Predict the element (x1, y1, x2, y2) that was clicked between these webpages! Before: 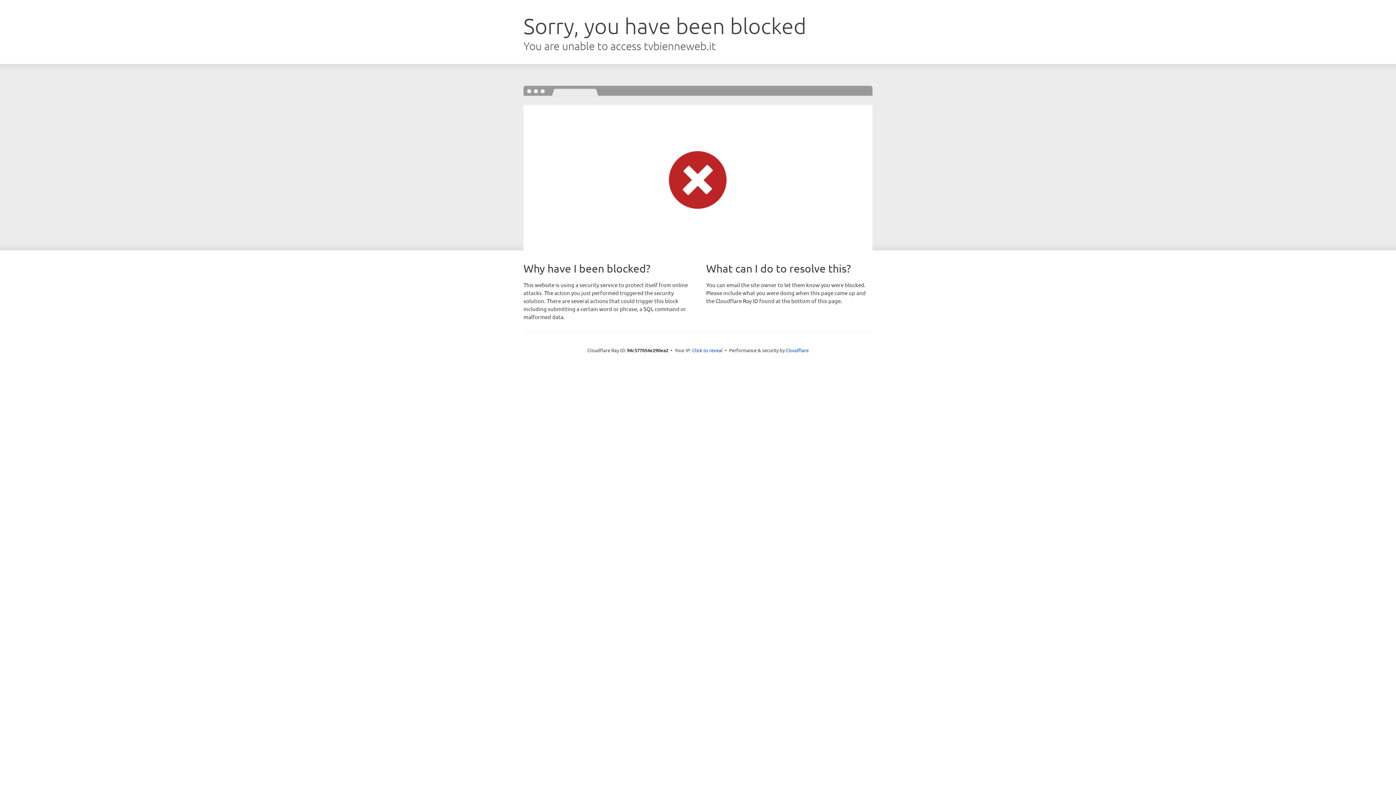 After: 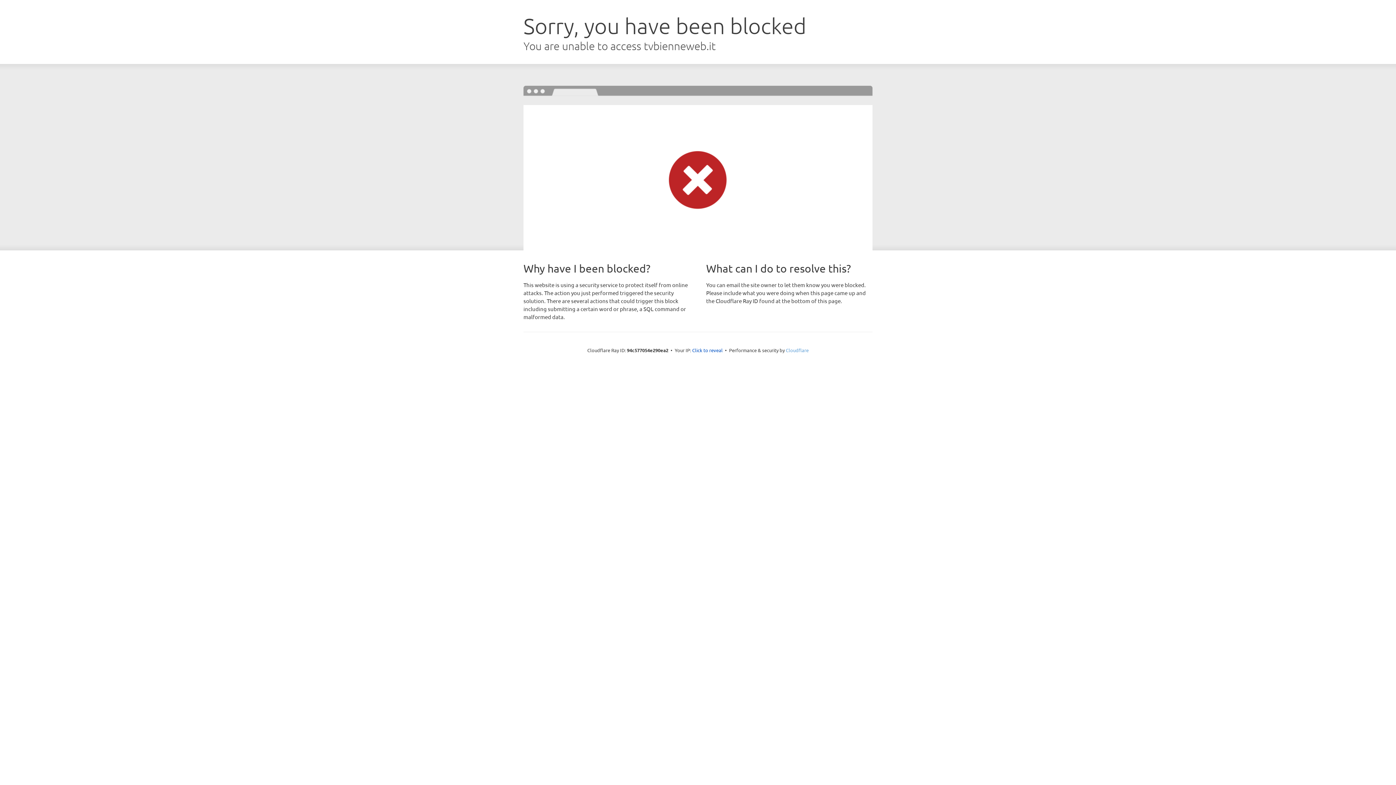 Action: bbox: (786, 347, 808, 353) label: Cloudflare